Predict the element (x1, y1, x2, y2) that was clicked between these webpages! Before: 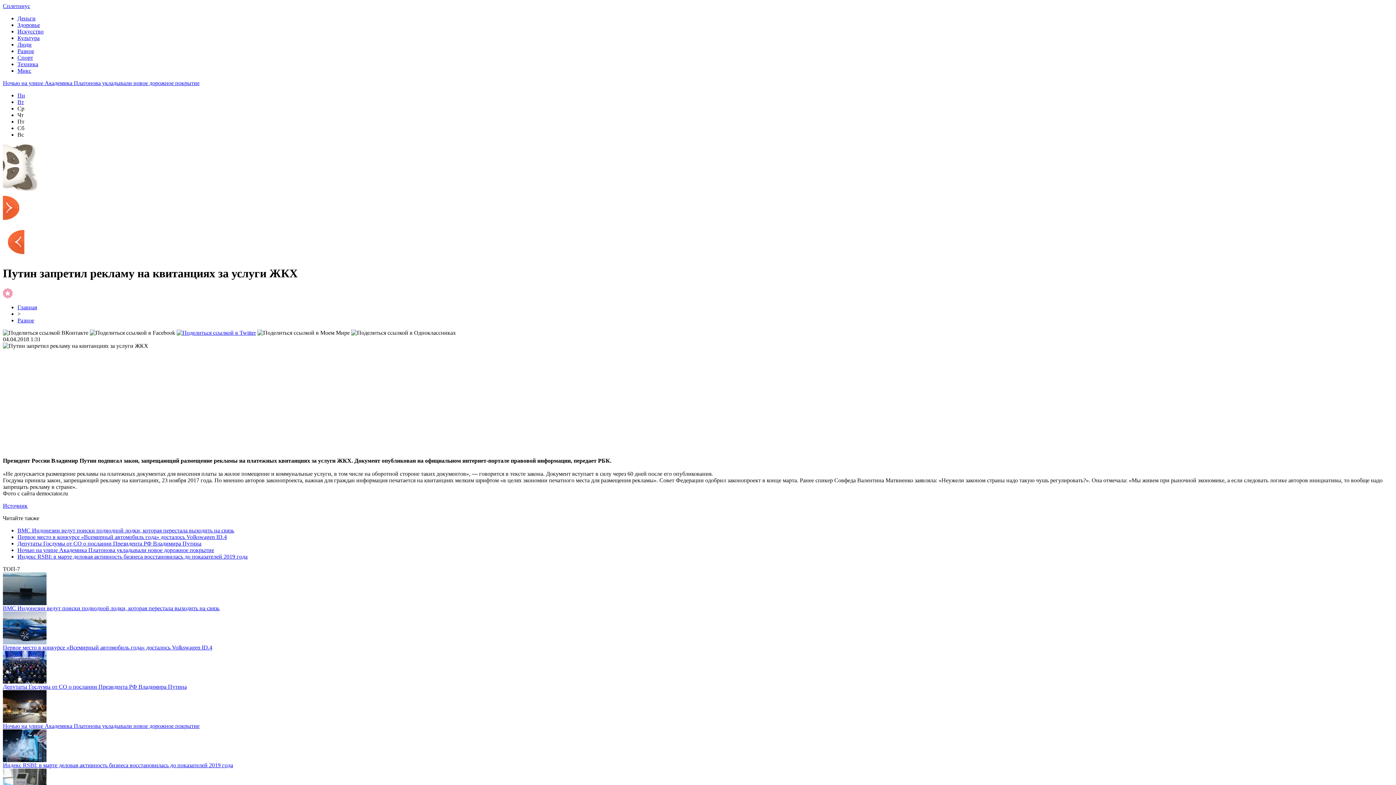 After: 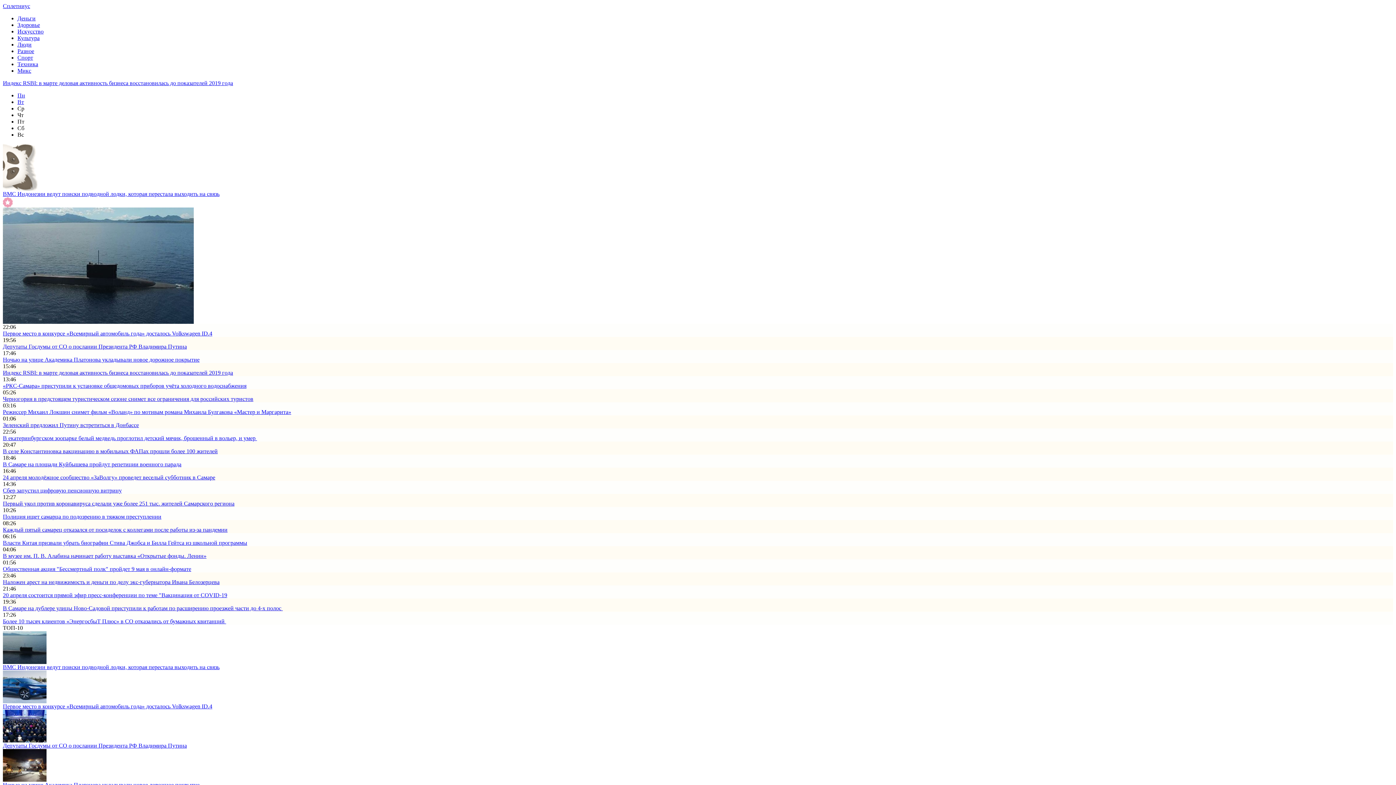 Action: label: Сплетниус bbox: (2, 2, 30, 9)